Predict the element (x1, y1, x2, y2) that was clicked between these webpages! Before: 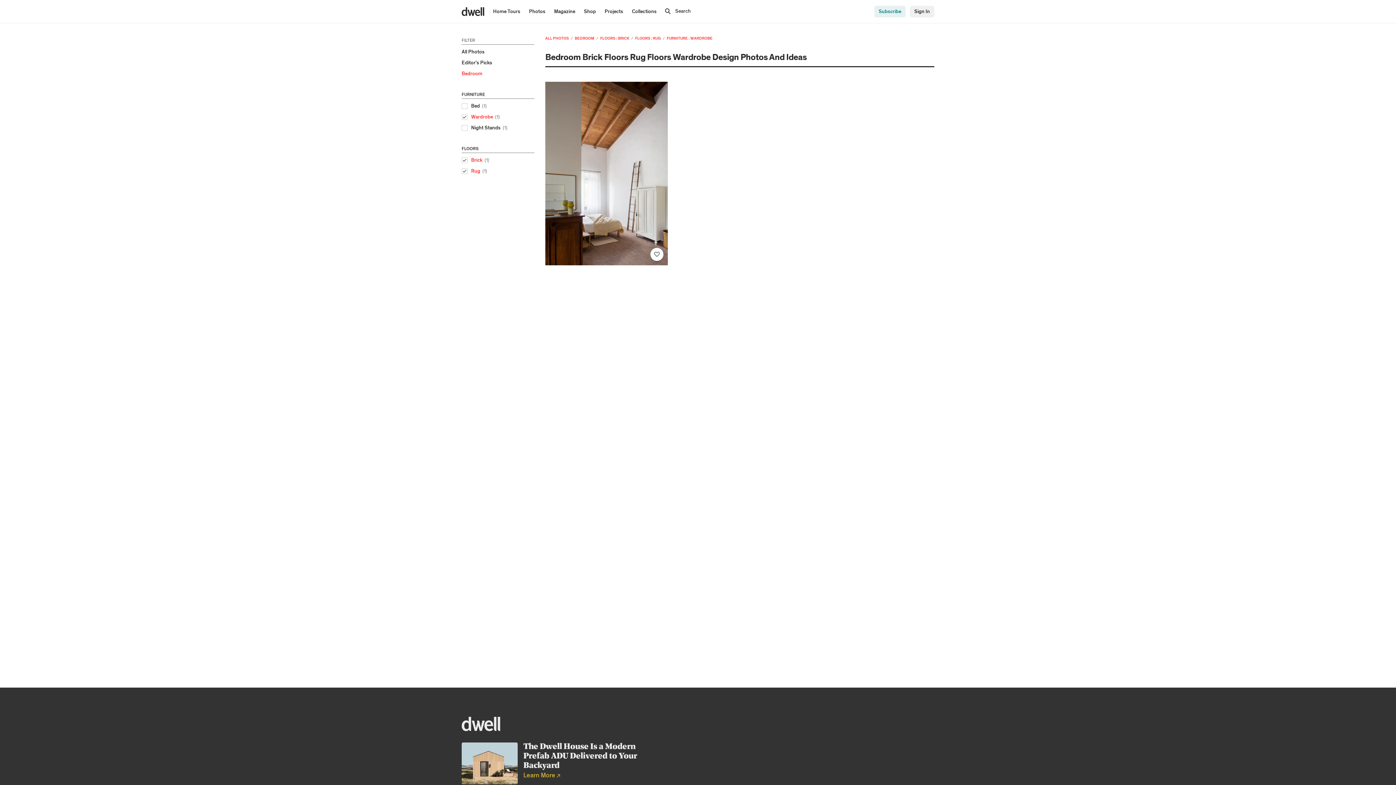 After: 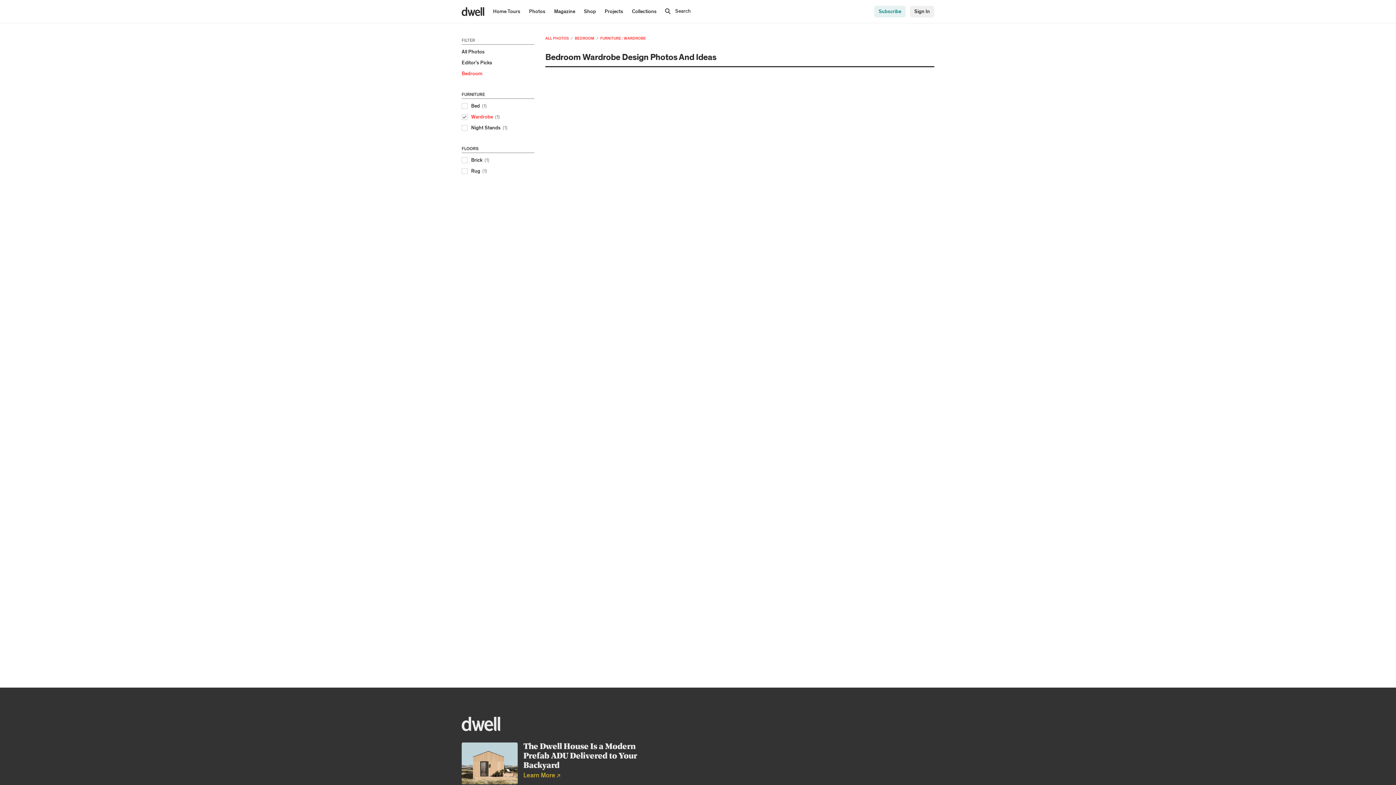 Action: bbox: (666, 36, 712, 40) label: FURNITURE : WARDROBE